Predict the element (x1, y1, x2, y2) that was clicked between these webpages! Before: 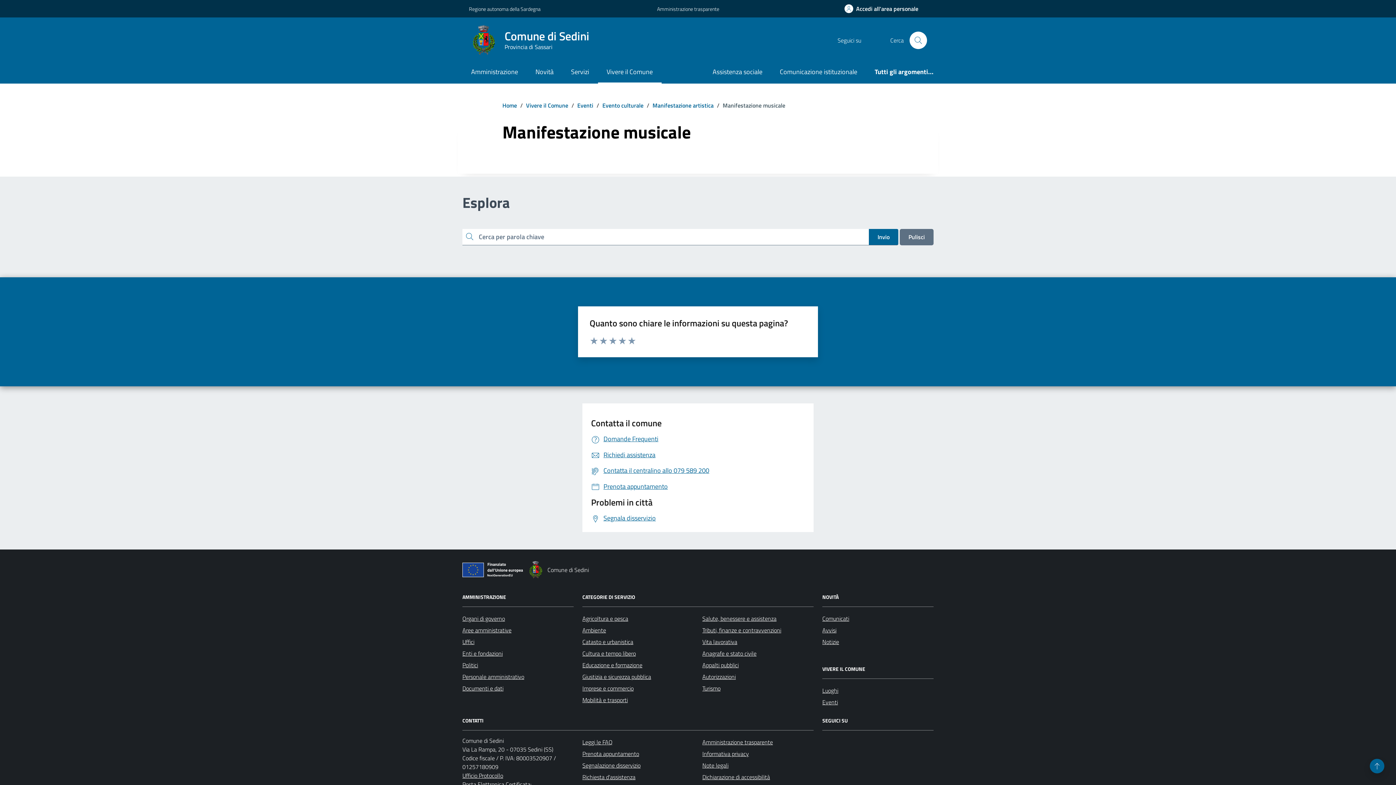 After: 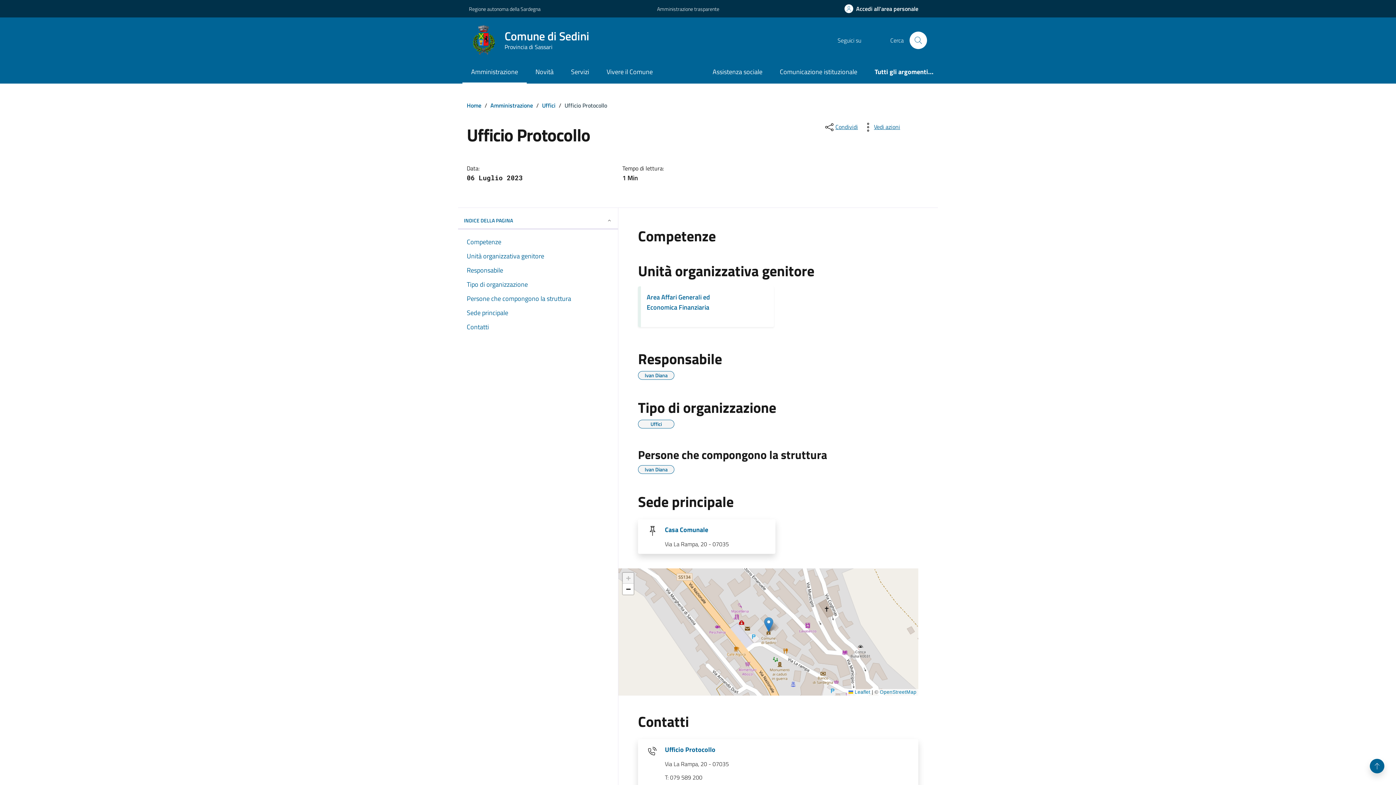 Action: label: Ufficio Protocollo bbox: (462, 771, 503, 780)